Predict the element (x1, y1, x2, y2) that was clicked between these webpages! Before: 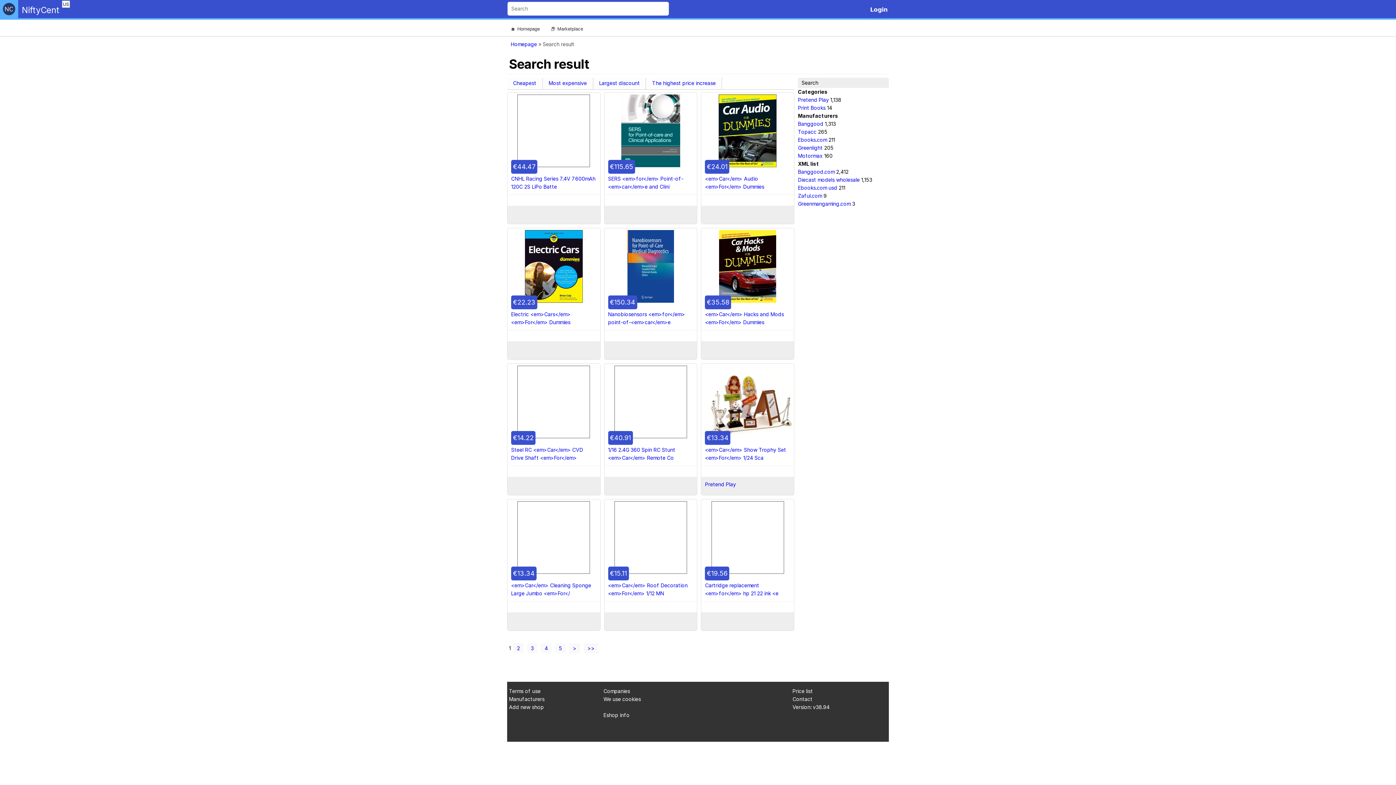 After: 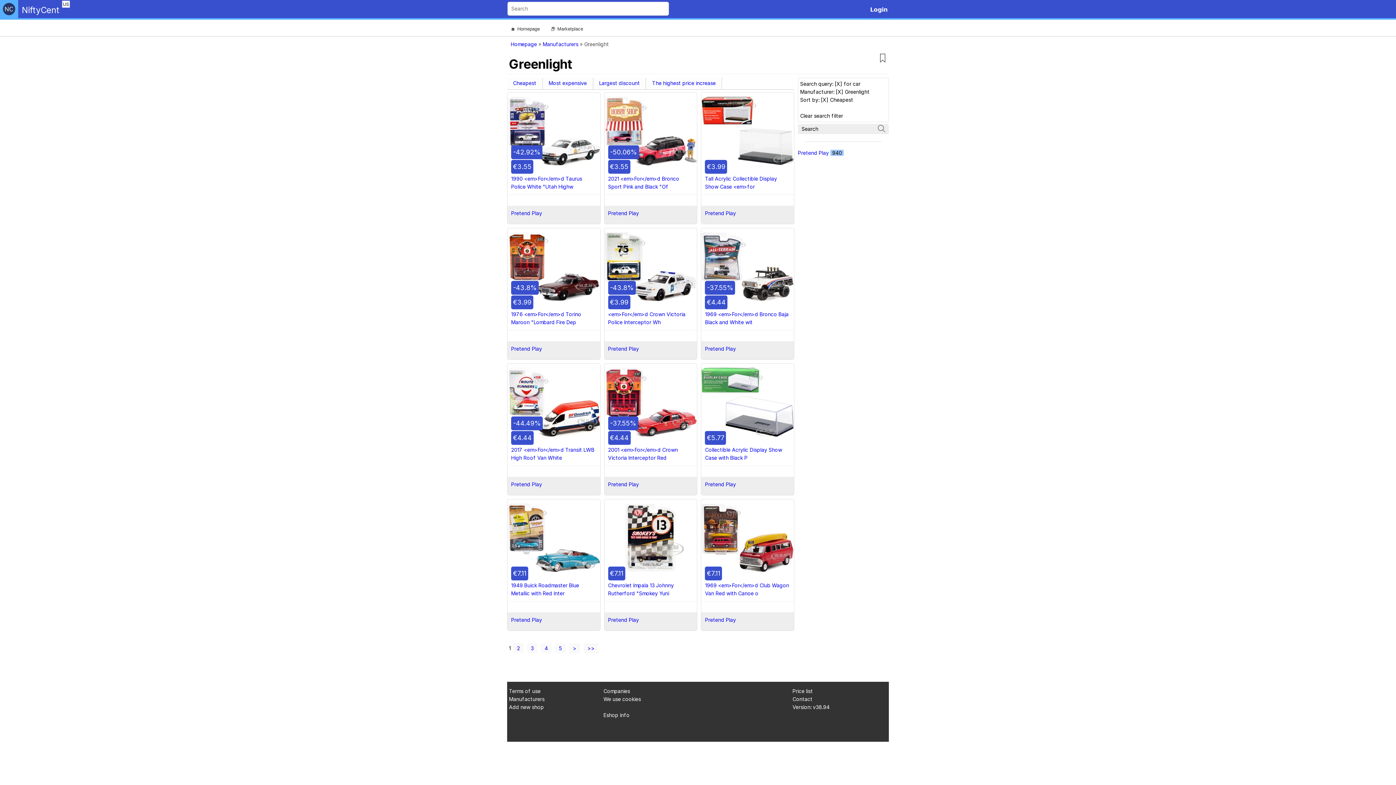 Action: label: Greenlight  bbox: (798, 144, 824, 150)